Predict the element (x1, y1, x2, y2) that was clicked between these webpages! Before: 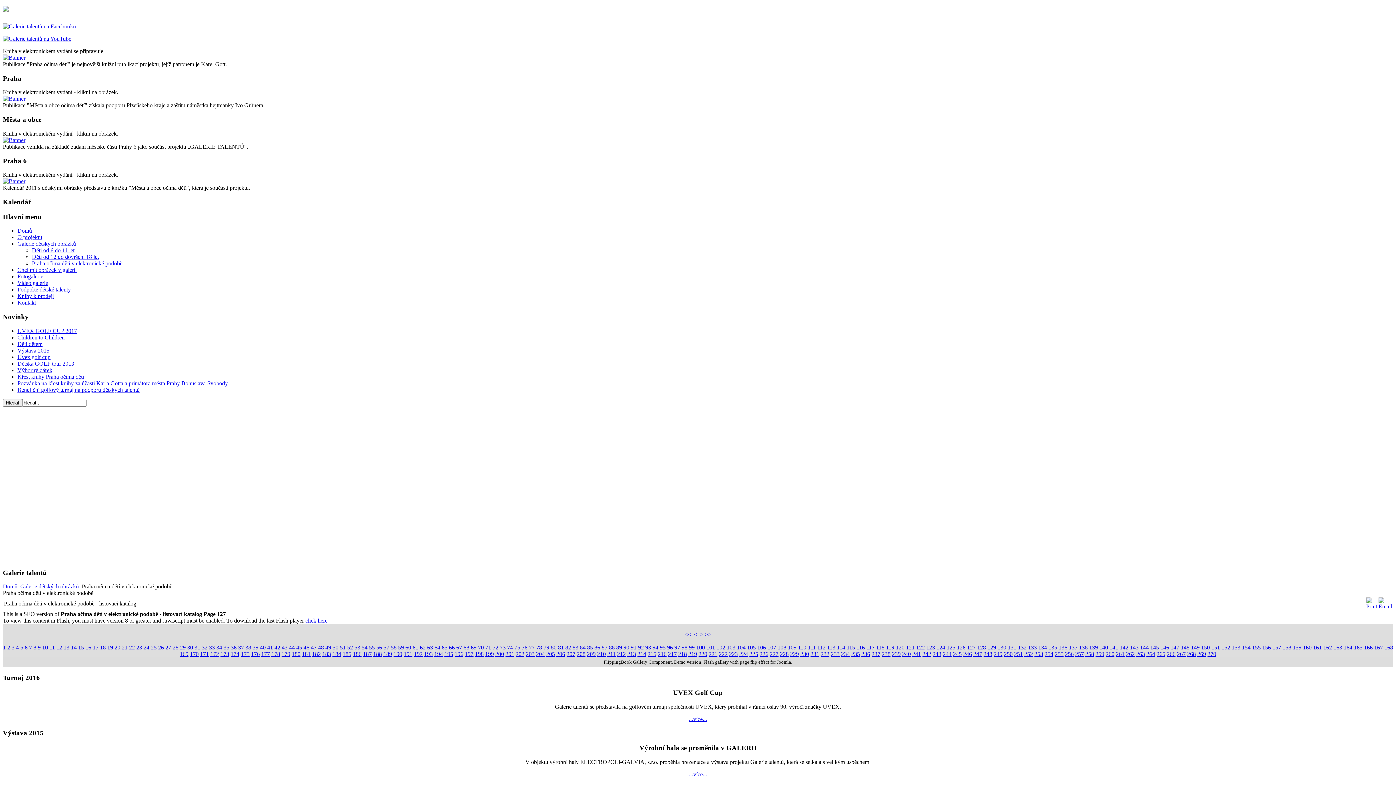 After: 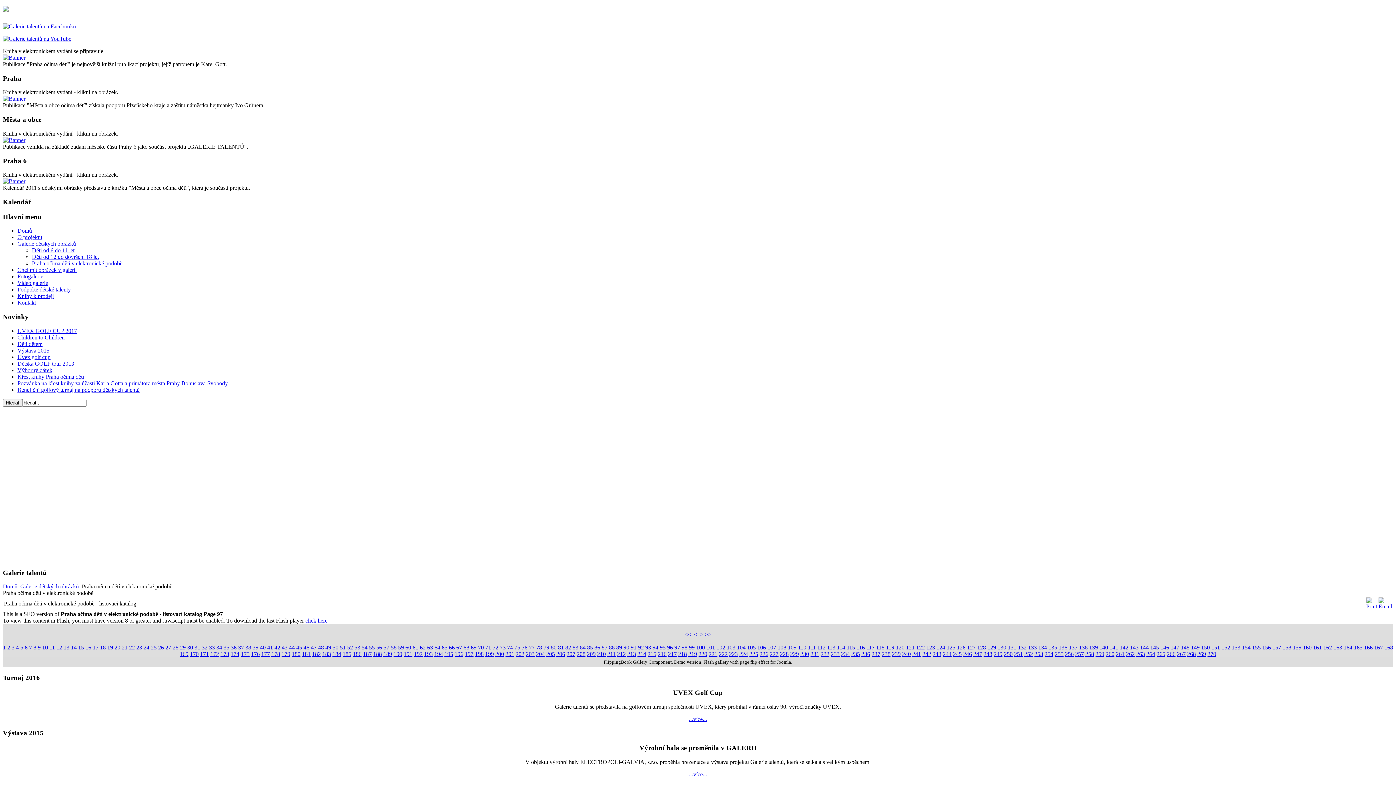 Action: label: 97 bbox: (674, 644, 680, 651)